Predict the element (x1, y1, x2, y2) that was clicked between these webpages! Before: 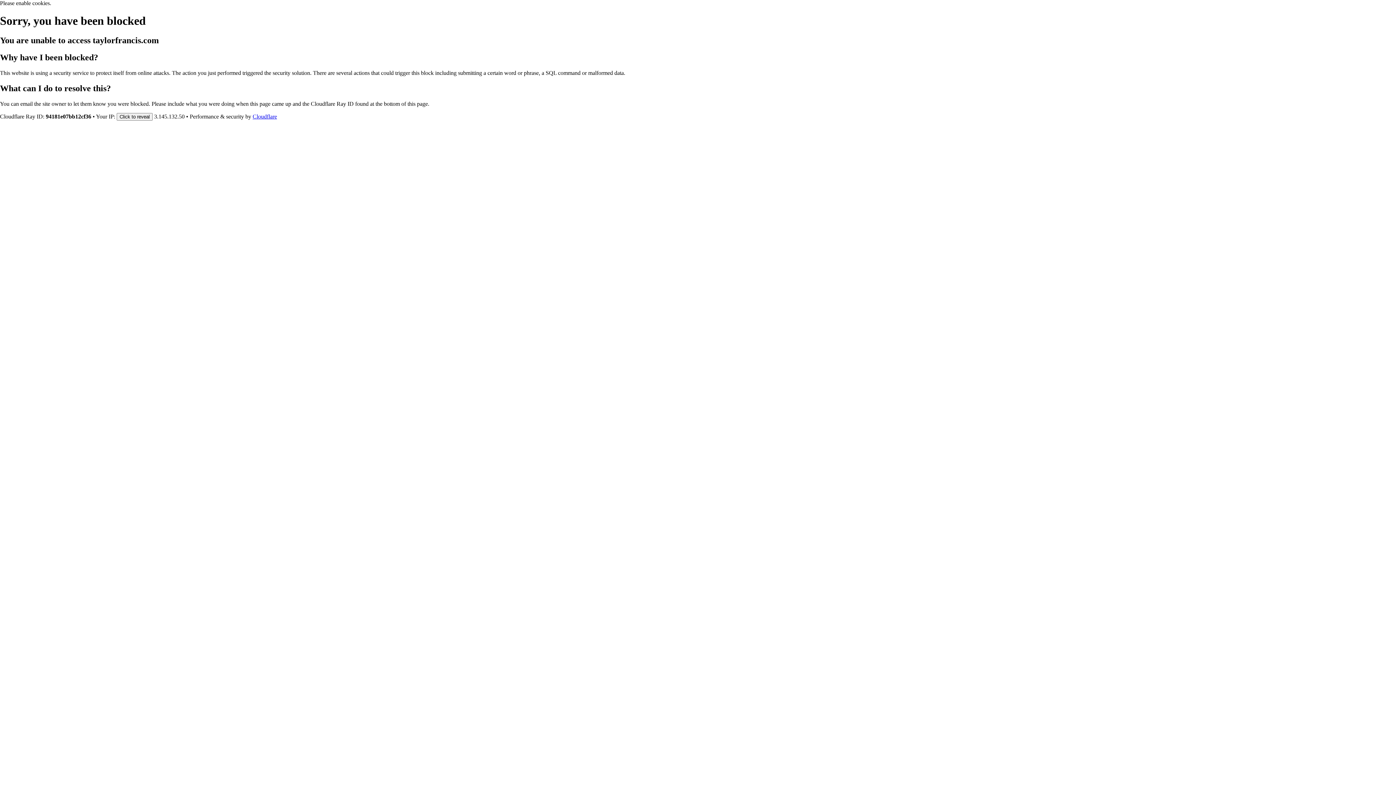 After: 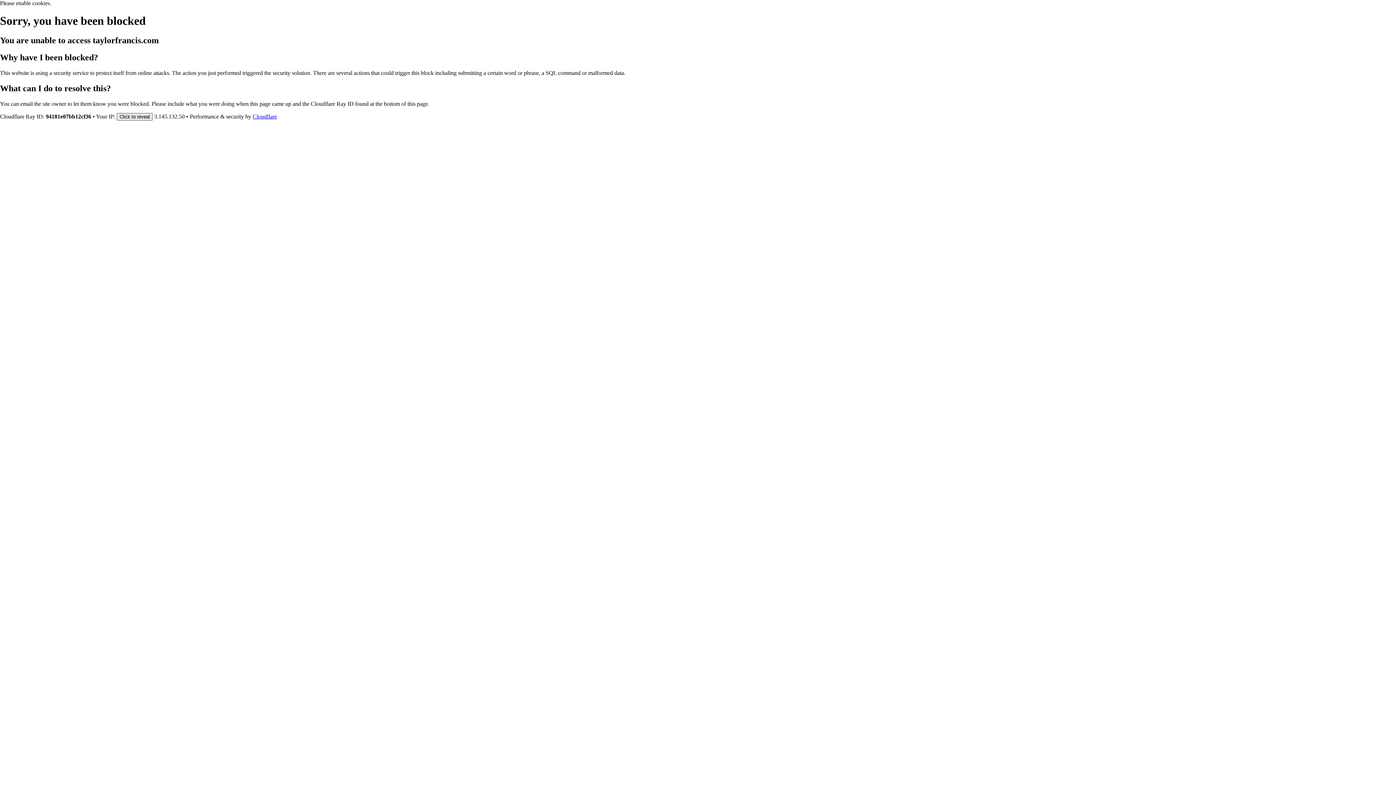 Action: label: Click to reveal bbox: (116, 112, 152, 120)